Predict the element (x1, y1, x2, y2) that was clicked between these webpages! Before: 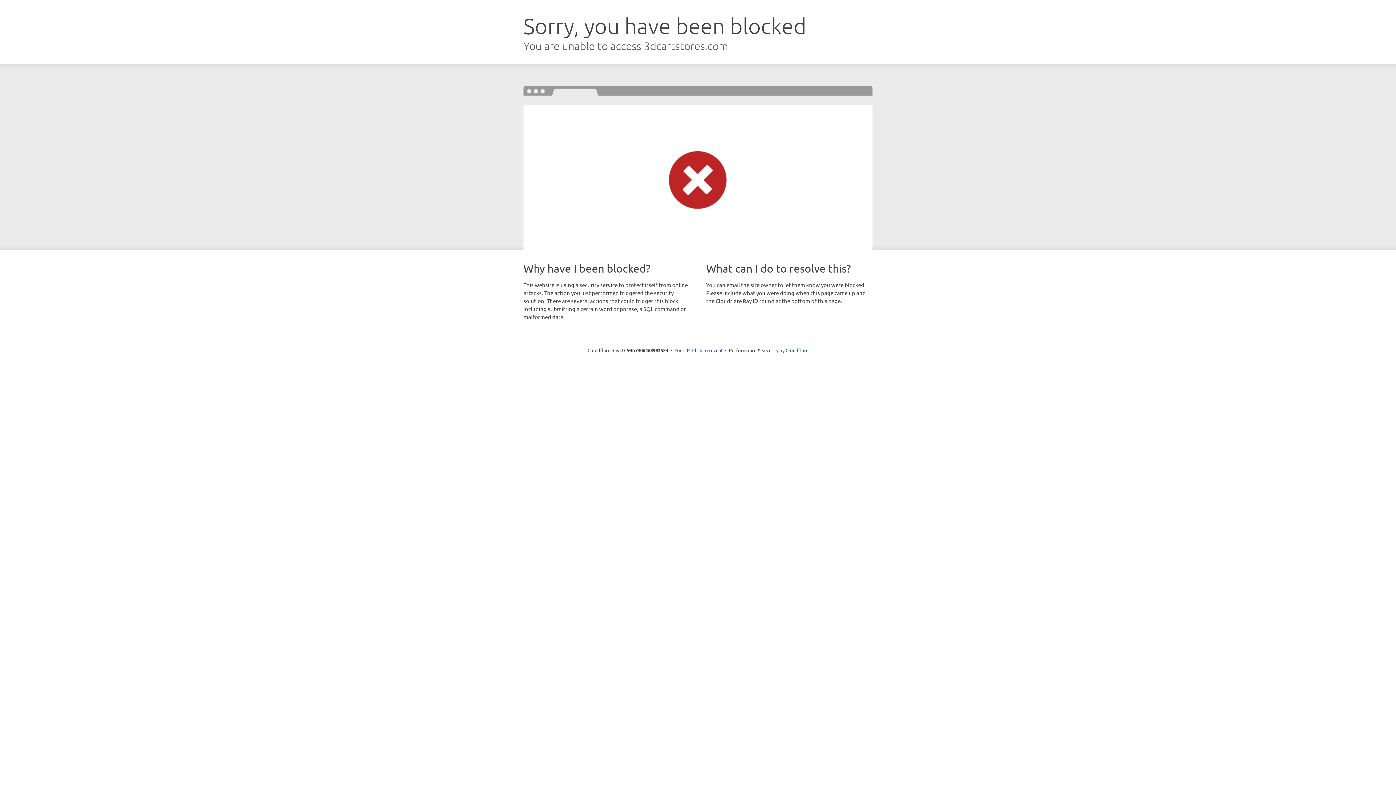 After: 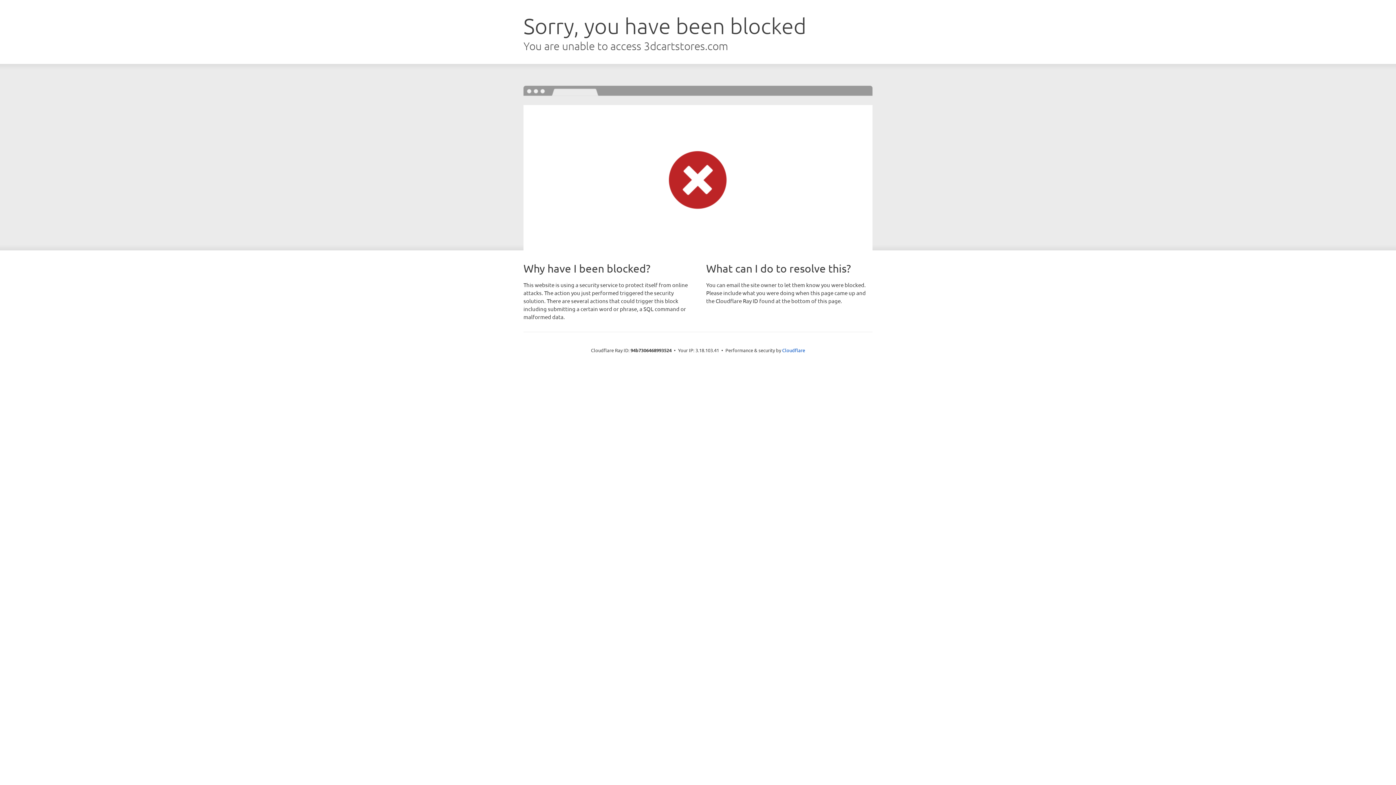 Action: label: Click to reveal bbox: (692, 346, 722, 353)